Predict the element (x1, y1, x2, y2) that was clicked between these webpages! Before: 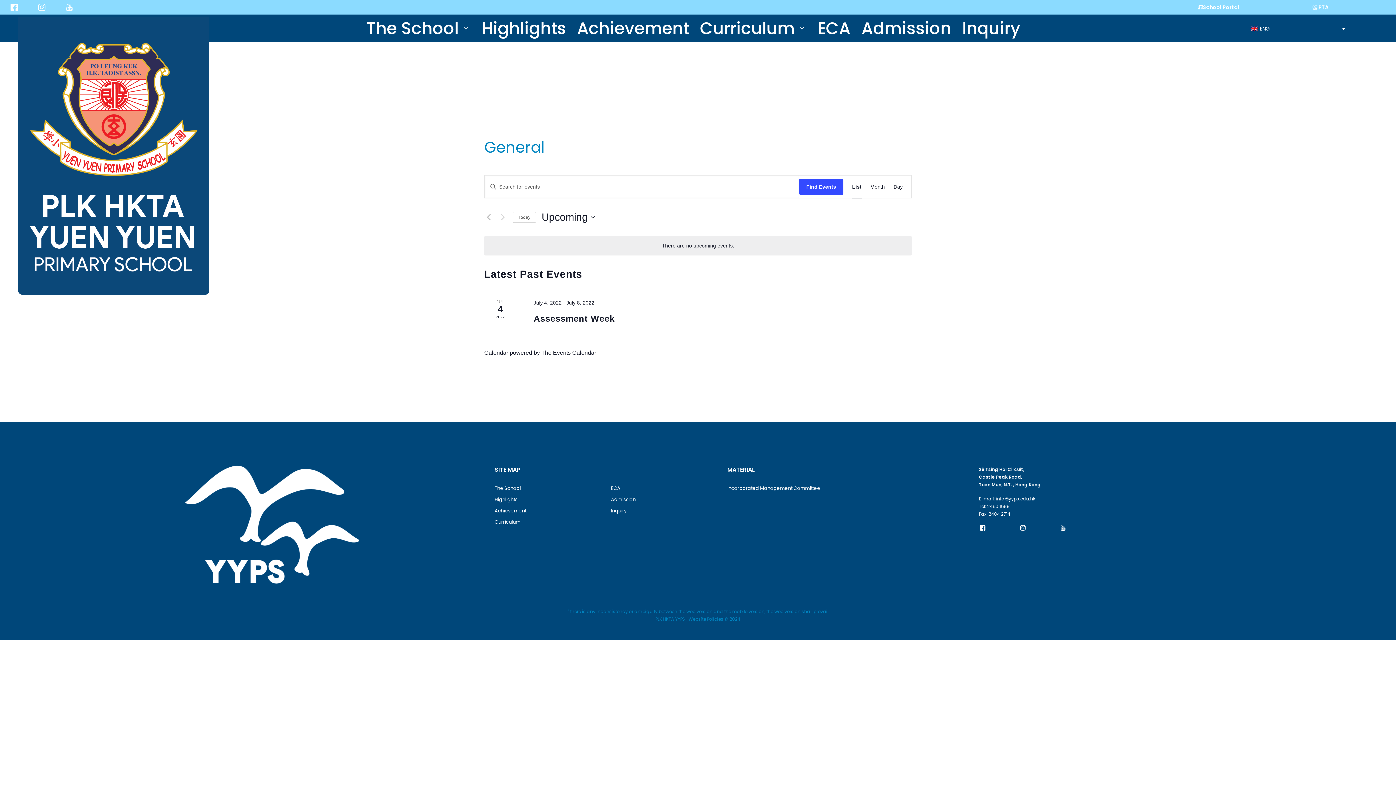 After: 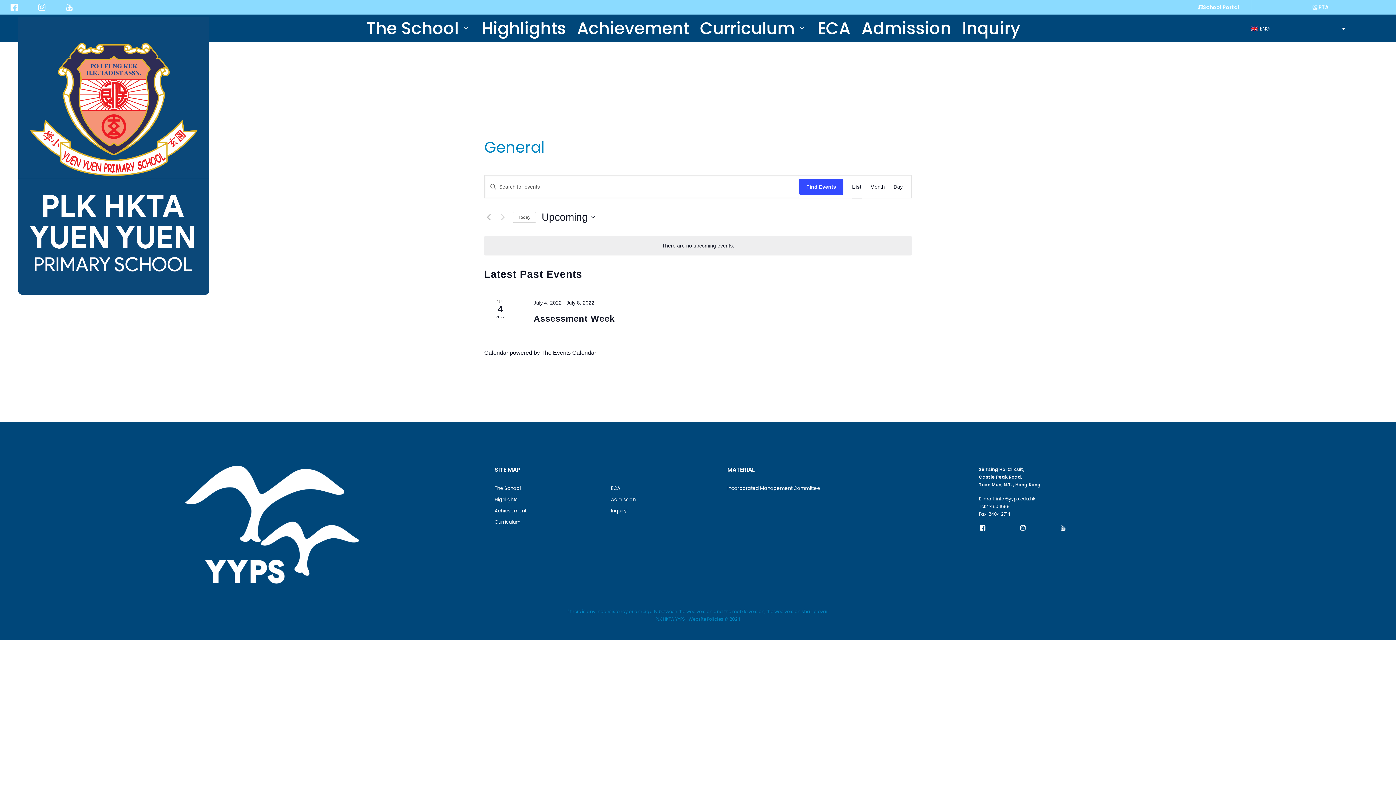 Action: bbox: (9, 3, 16, 10)